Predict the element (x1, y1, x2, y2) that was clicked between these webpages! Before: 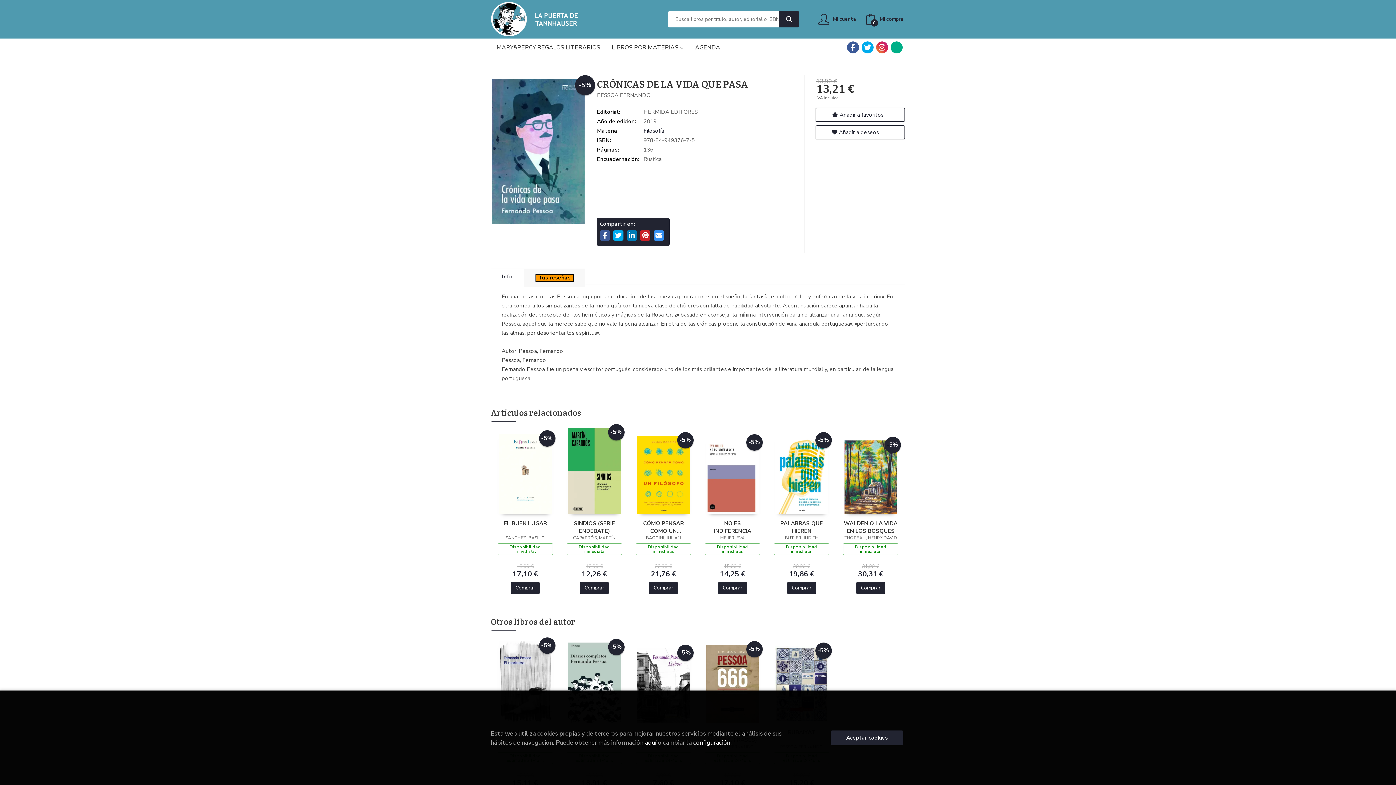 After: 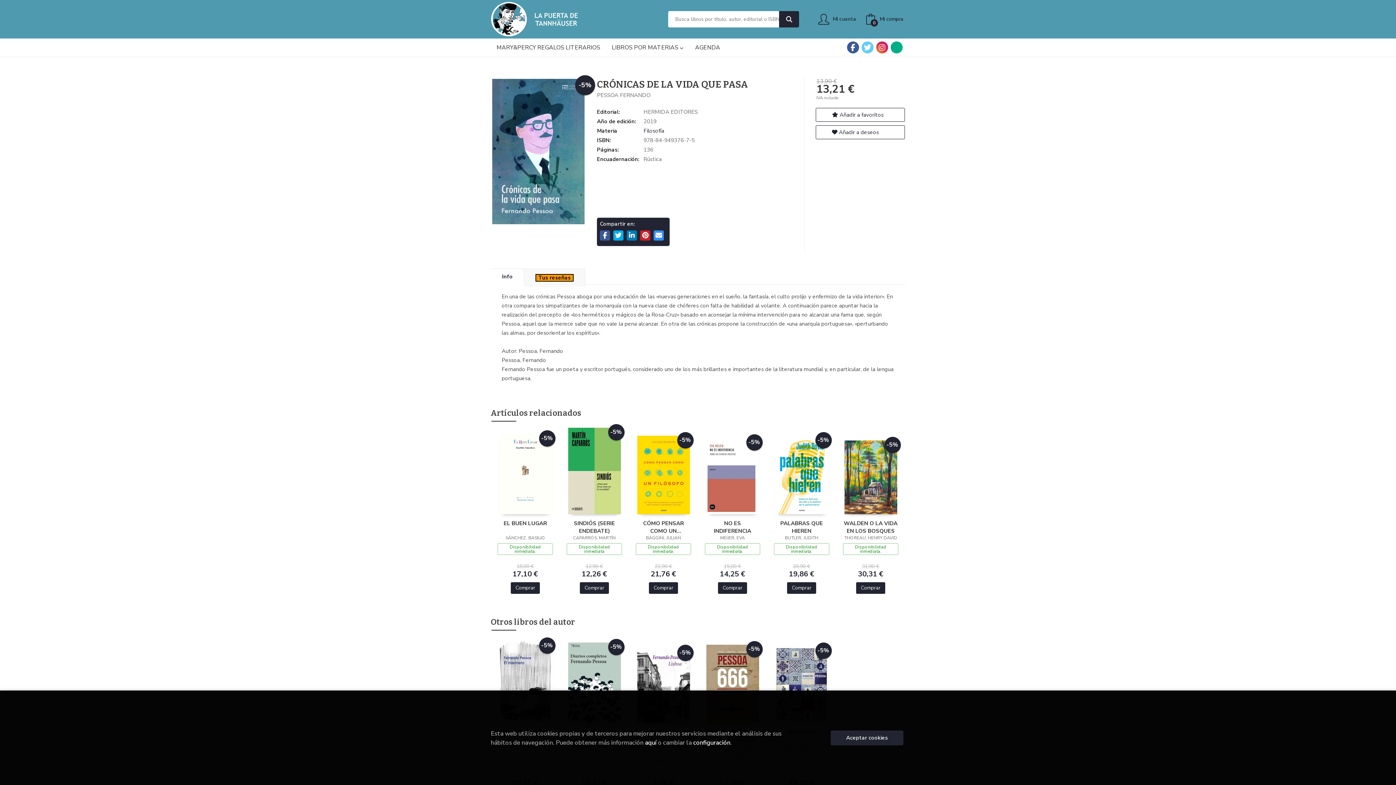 Action: bbox: (861, 41, 873, 53)